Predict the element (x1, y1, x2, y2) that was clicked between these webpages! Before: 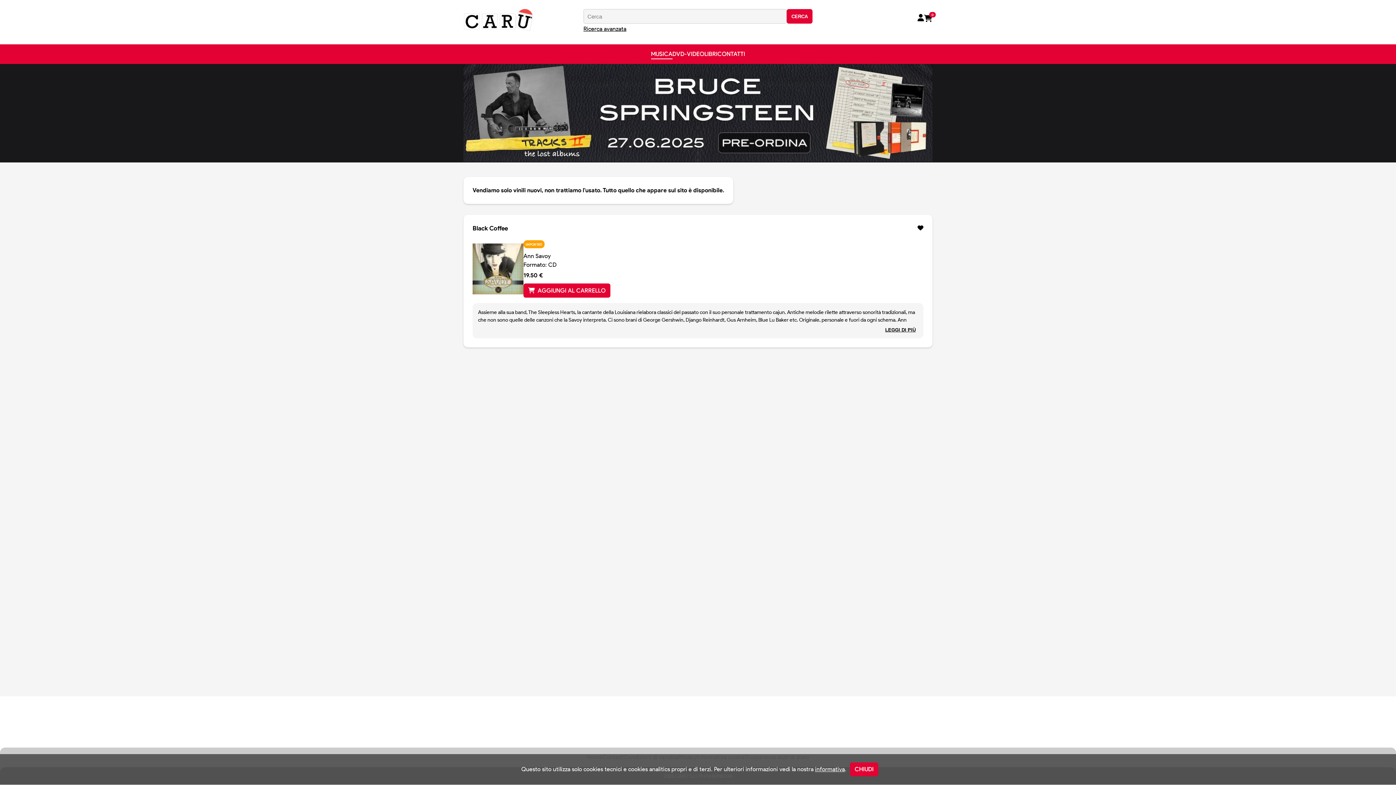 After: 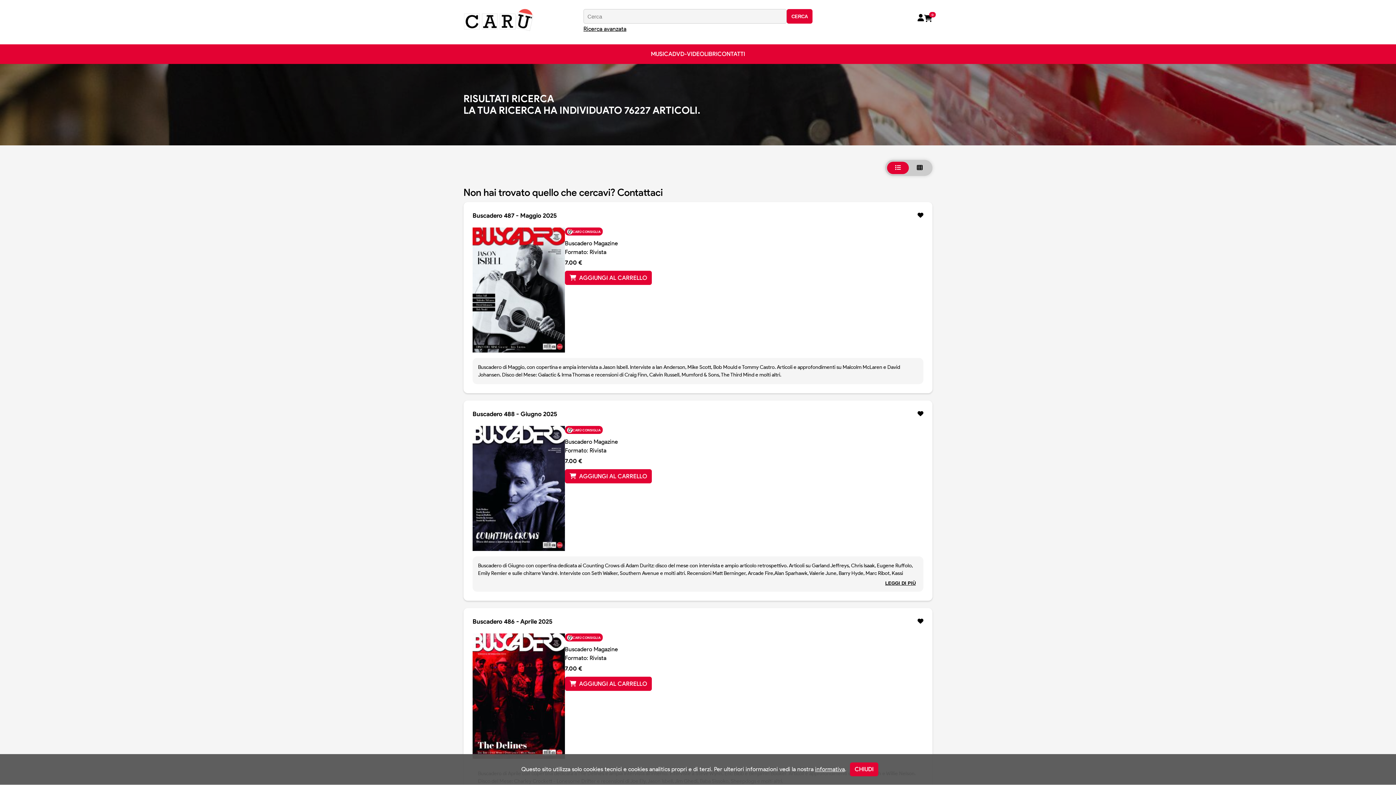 Action: label: CERCA bbox: (786, 9, 812, 23)